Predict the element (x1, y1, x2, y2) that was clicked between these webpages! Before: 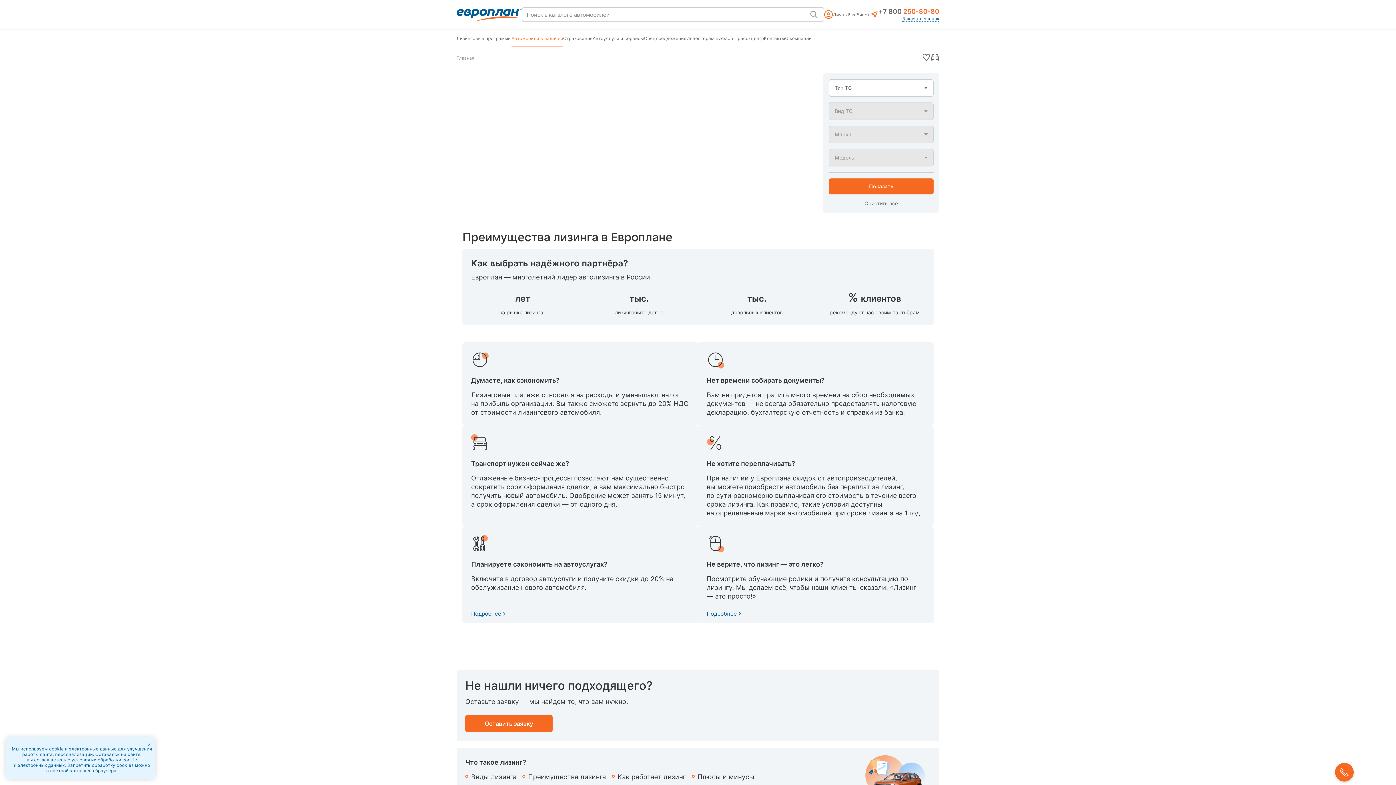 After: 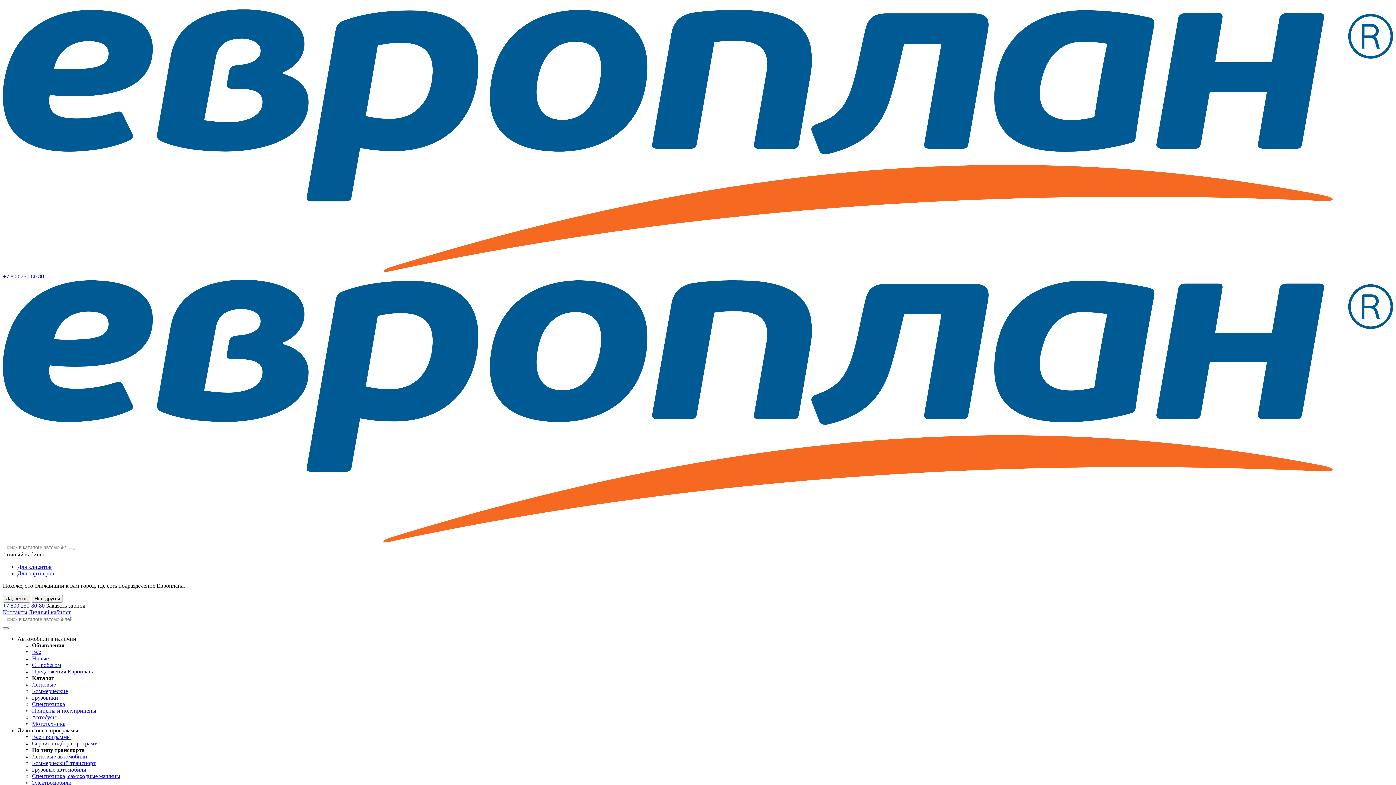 Action: label: Спецпредложения bbox: (644, 29, 686, 46)